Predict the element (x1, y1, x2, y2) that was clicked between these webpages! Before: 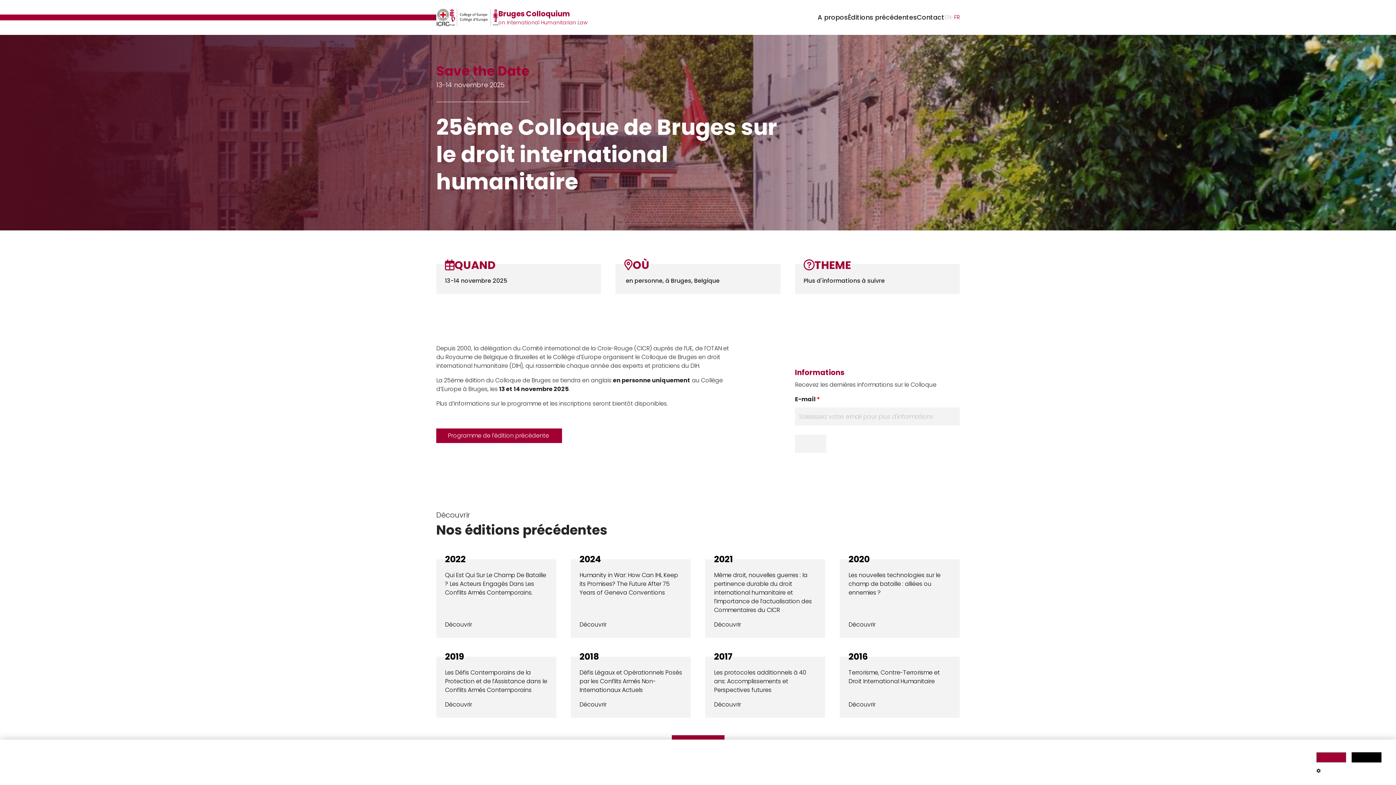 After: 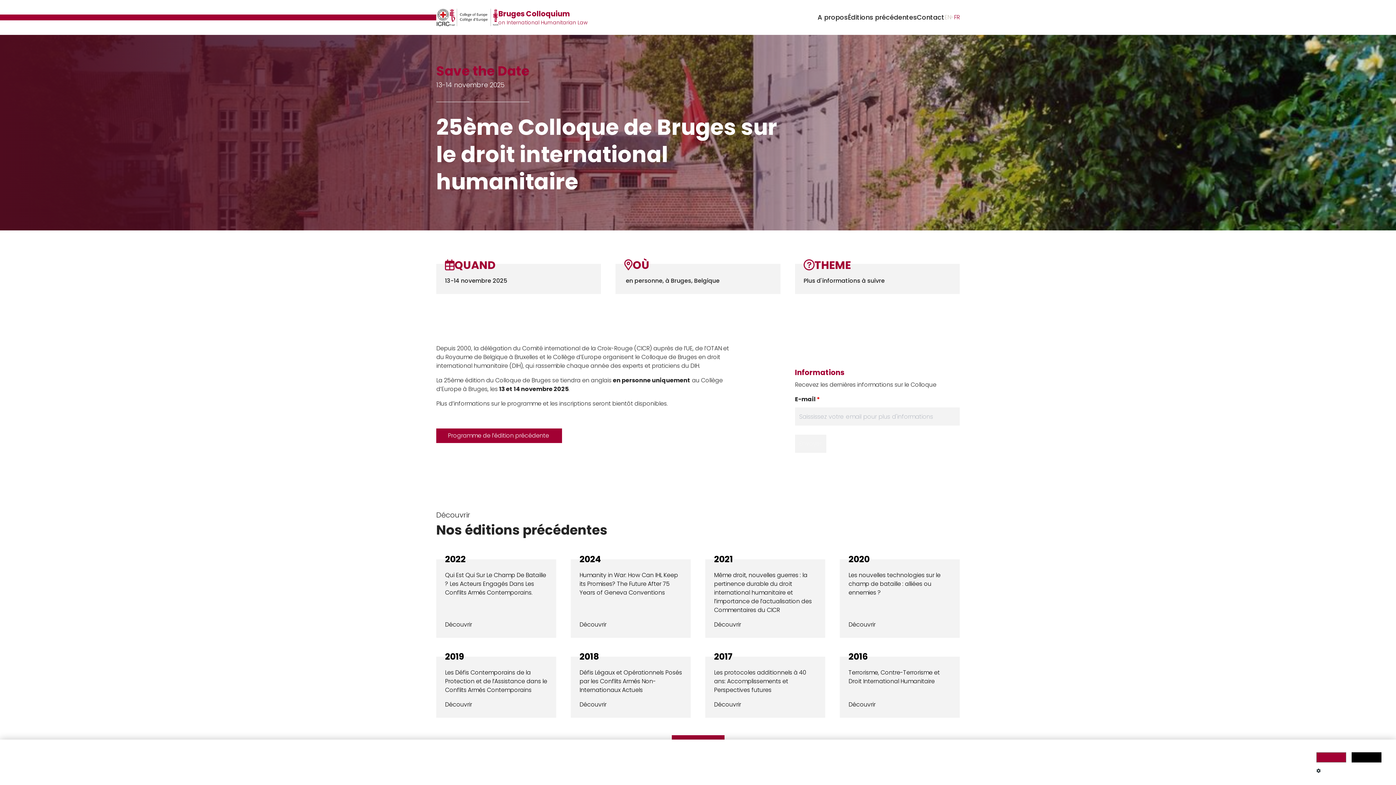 Action: bbox: (498, 8, 587, 26) label: Bruges Colloquium
on International Humanitarian Law